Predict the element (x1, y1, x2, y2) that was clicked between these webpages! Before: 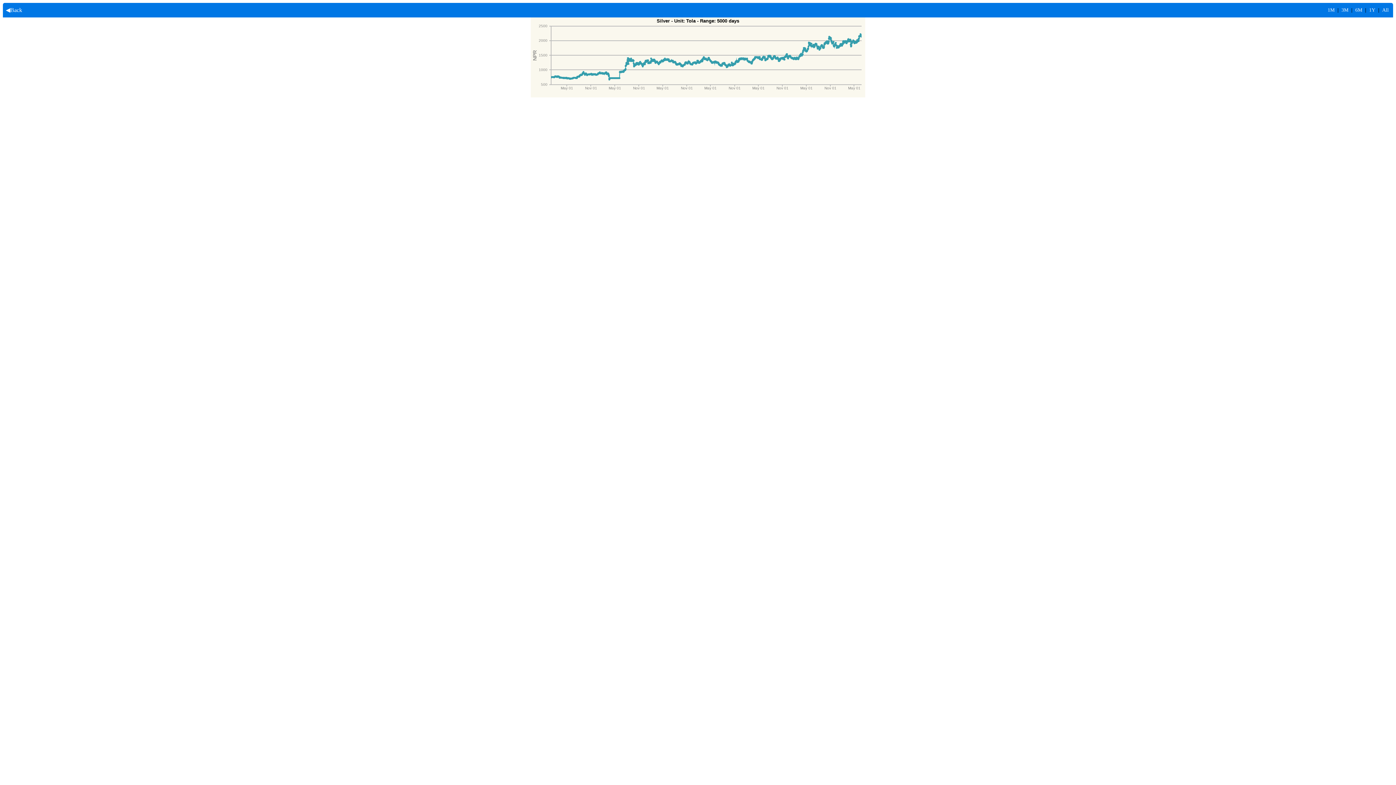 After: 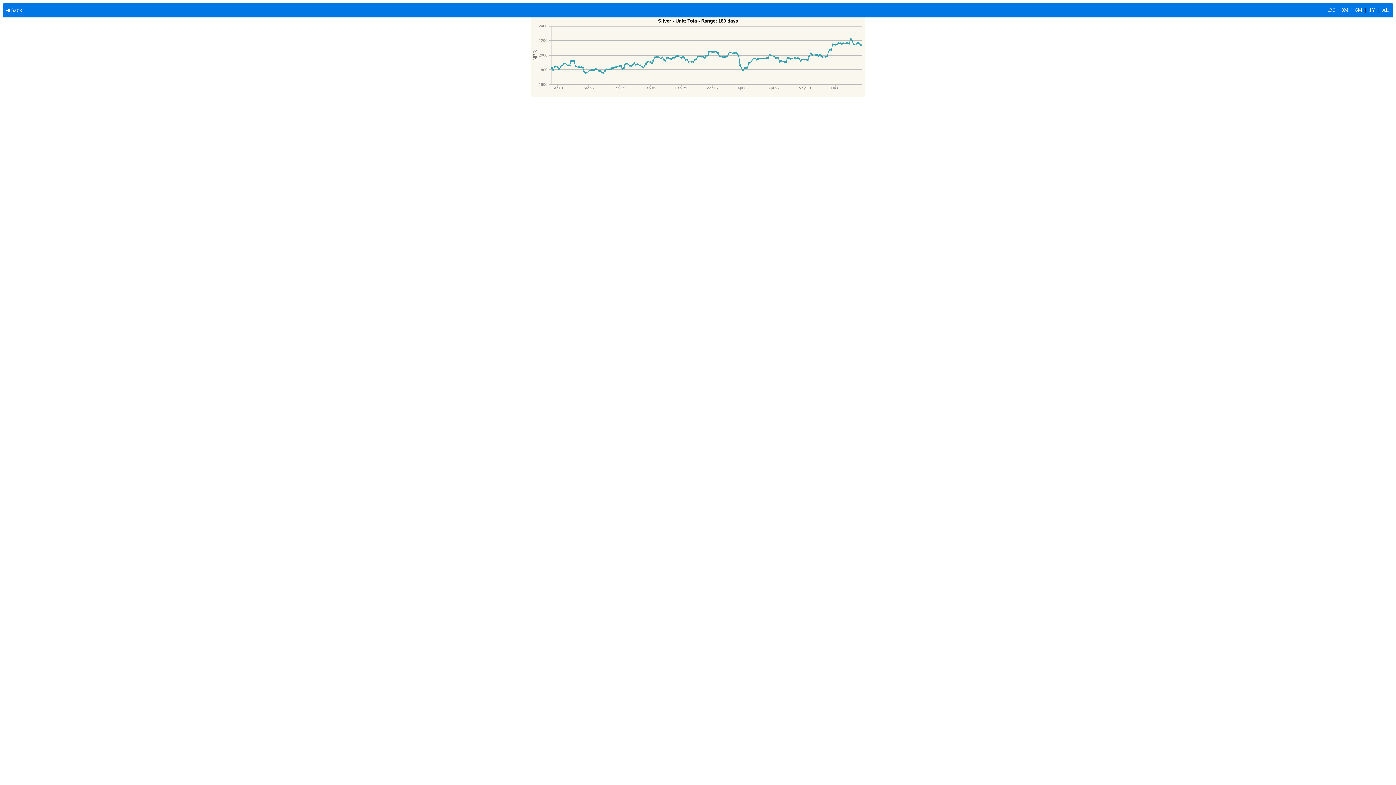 Action: bbox: (1355, 7, 1362, 12) label: 6M